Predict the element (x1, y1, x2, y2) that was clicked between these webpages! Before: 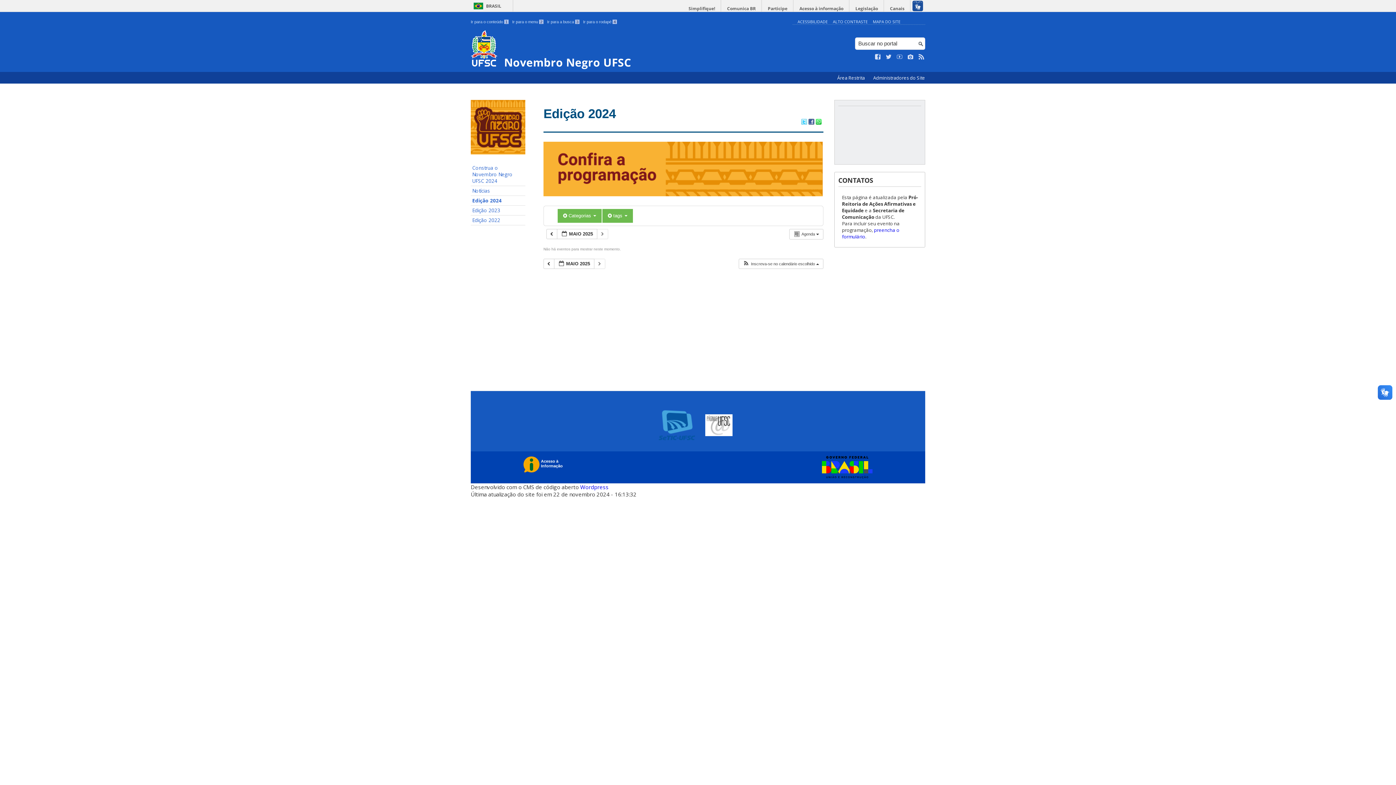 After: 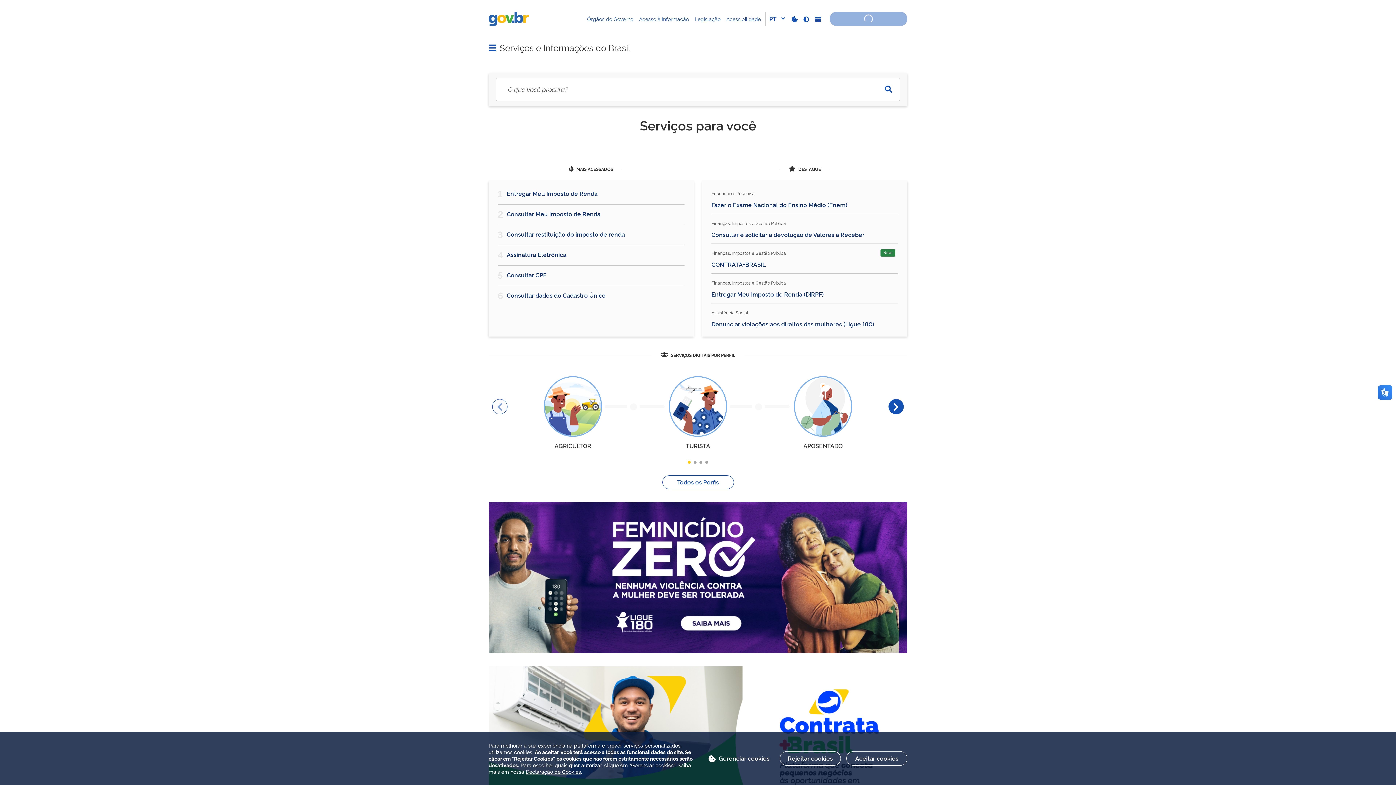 Action: bbox: (818, 456, 872, 478)